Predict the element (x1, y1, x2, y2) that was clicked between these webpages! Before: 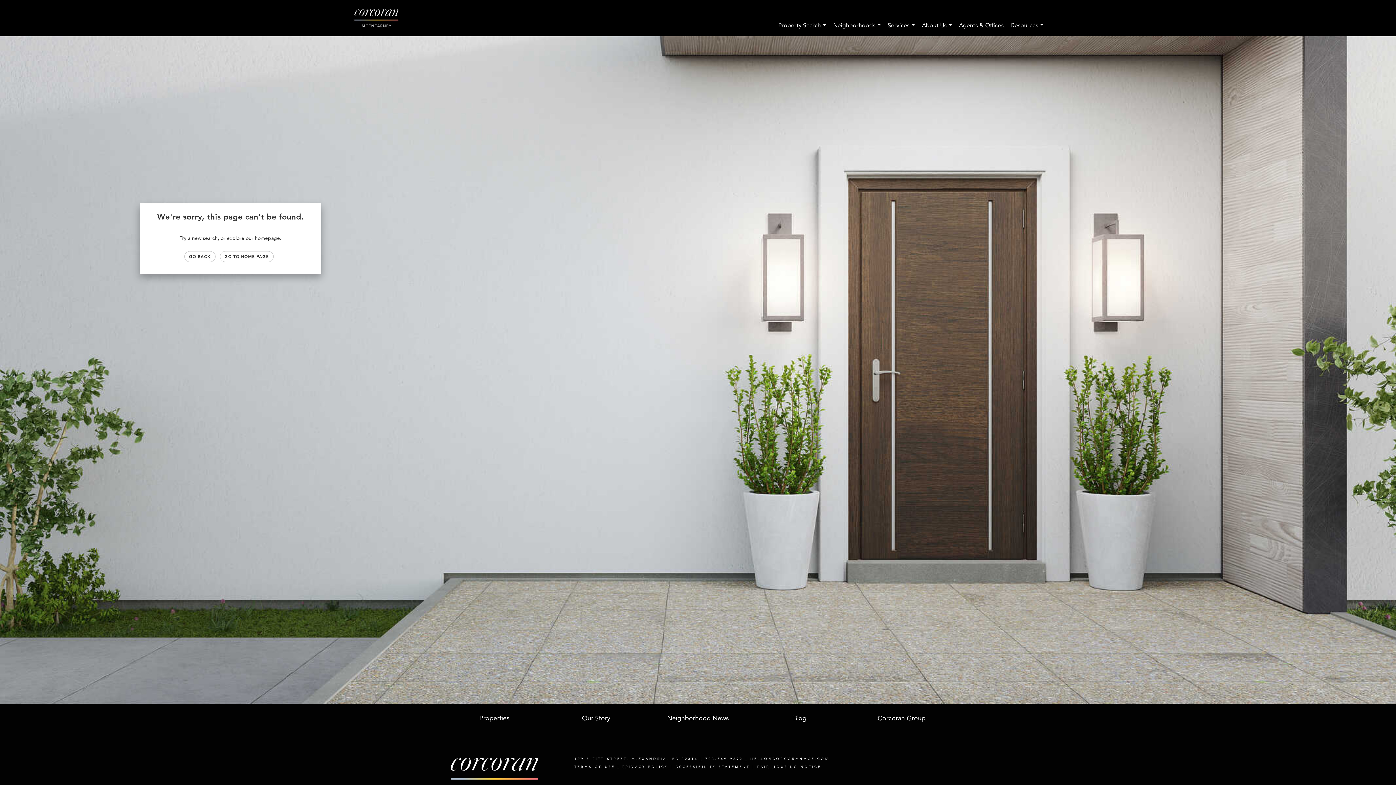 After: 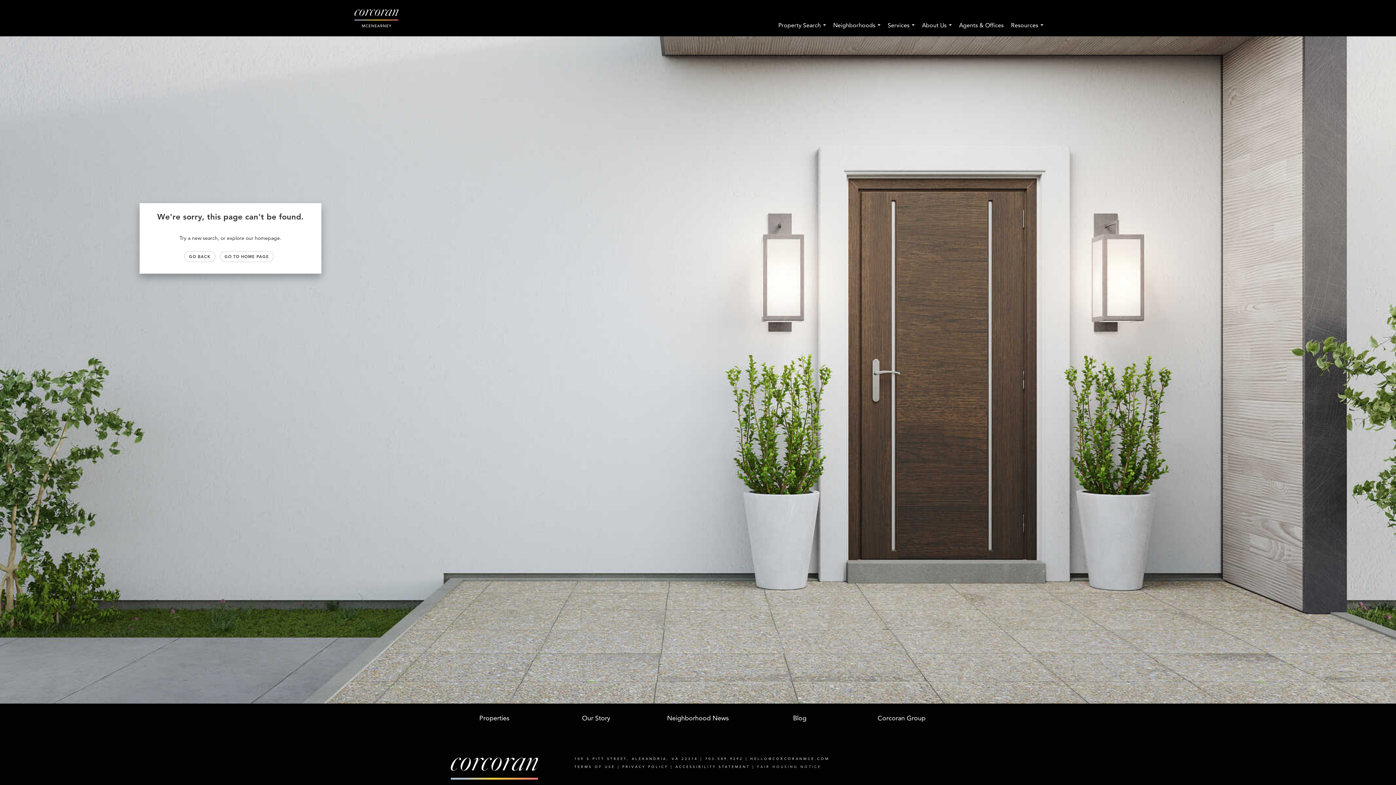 Action: bbox: (757, 764, 821, 769) label: FAIR HOUSING NOTICE